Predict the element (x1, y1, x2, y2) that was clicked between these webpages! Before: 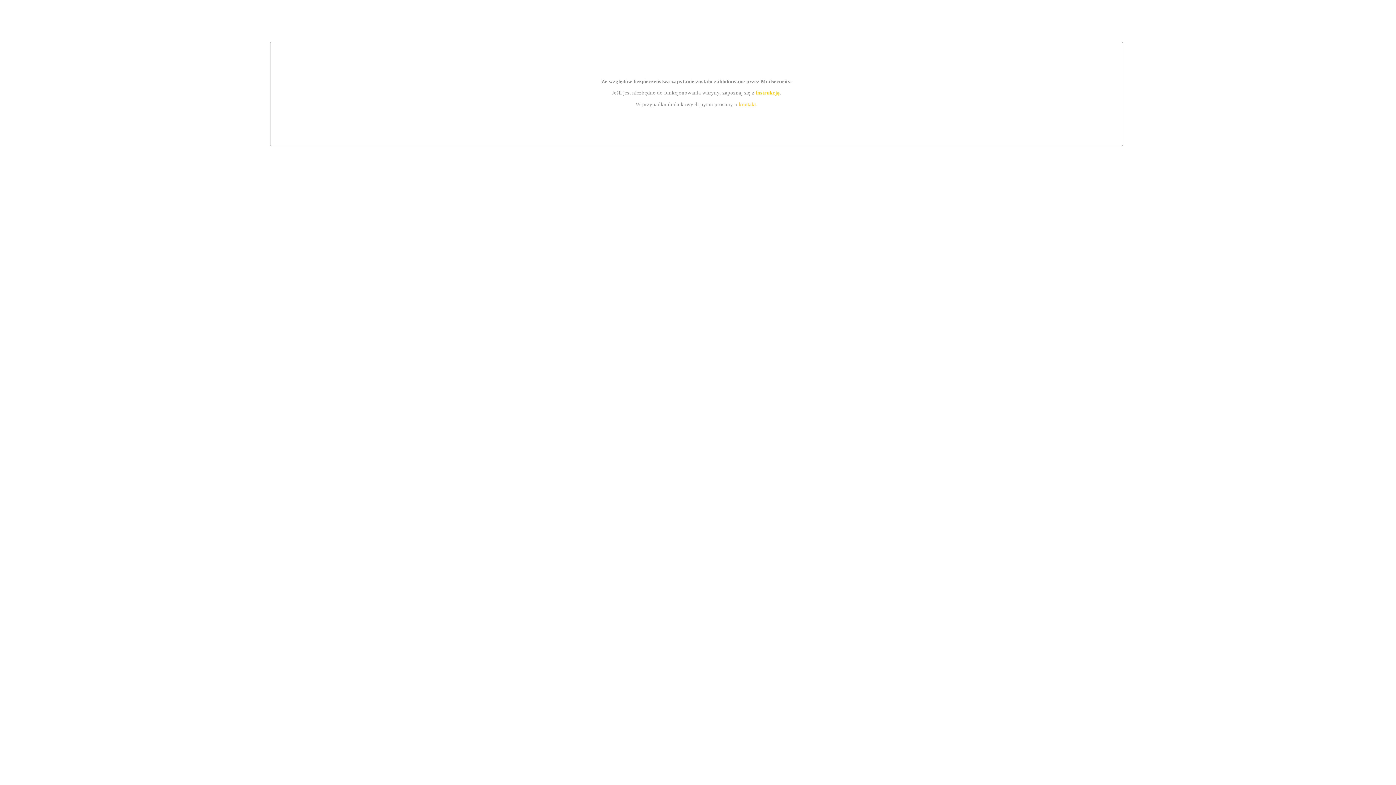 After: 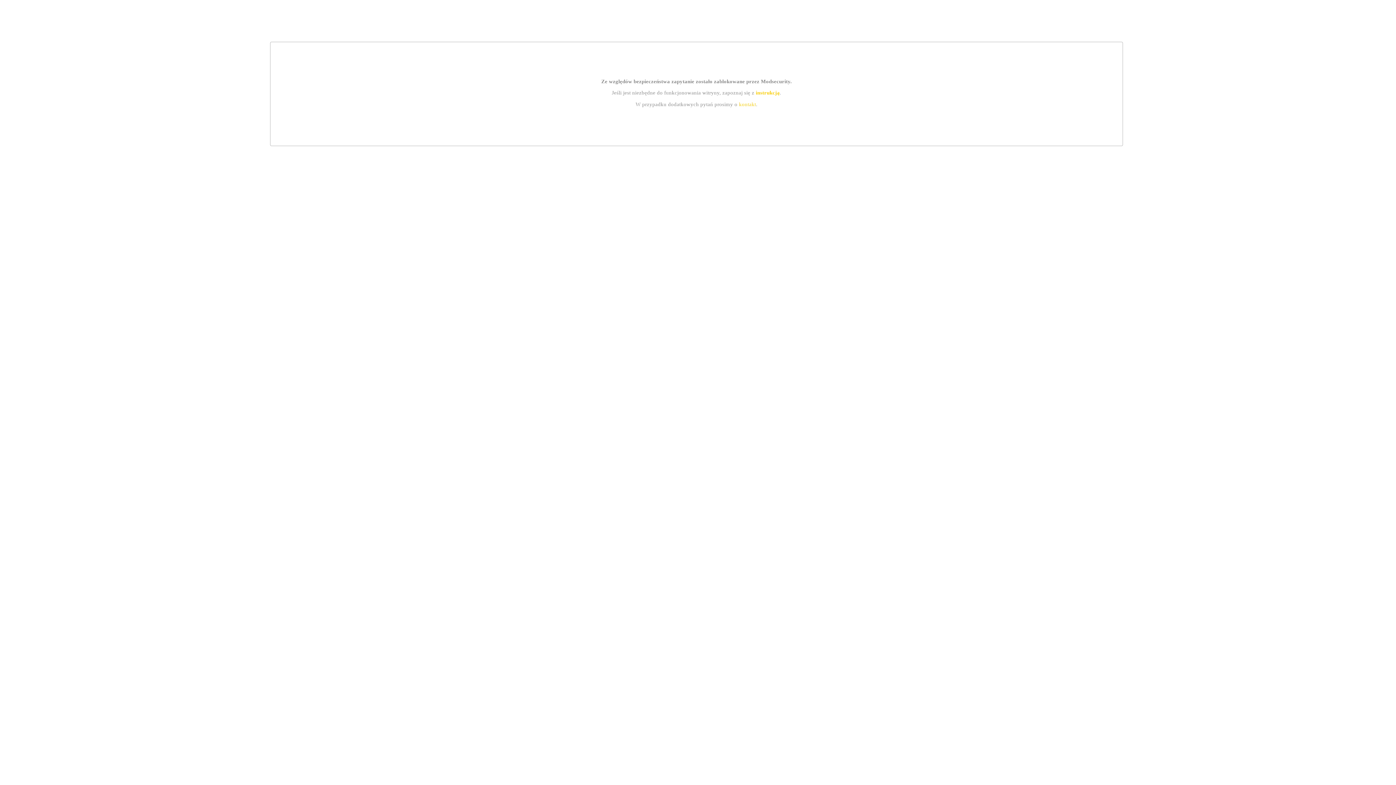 Action: bbox: (739, 101, 756, 107) label: kontakt